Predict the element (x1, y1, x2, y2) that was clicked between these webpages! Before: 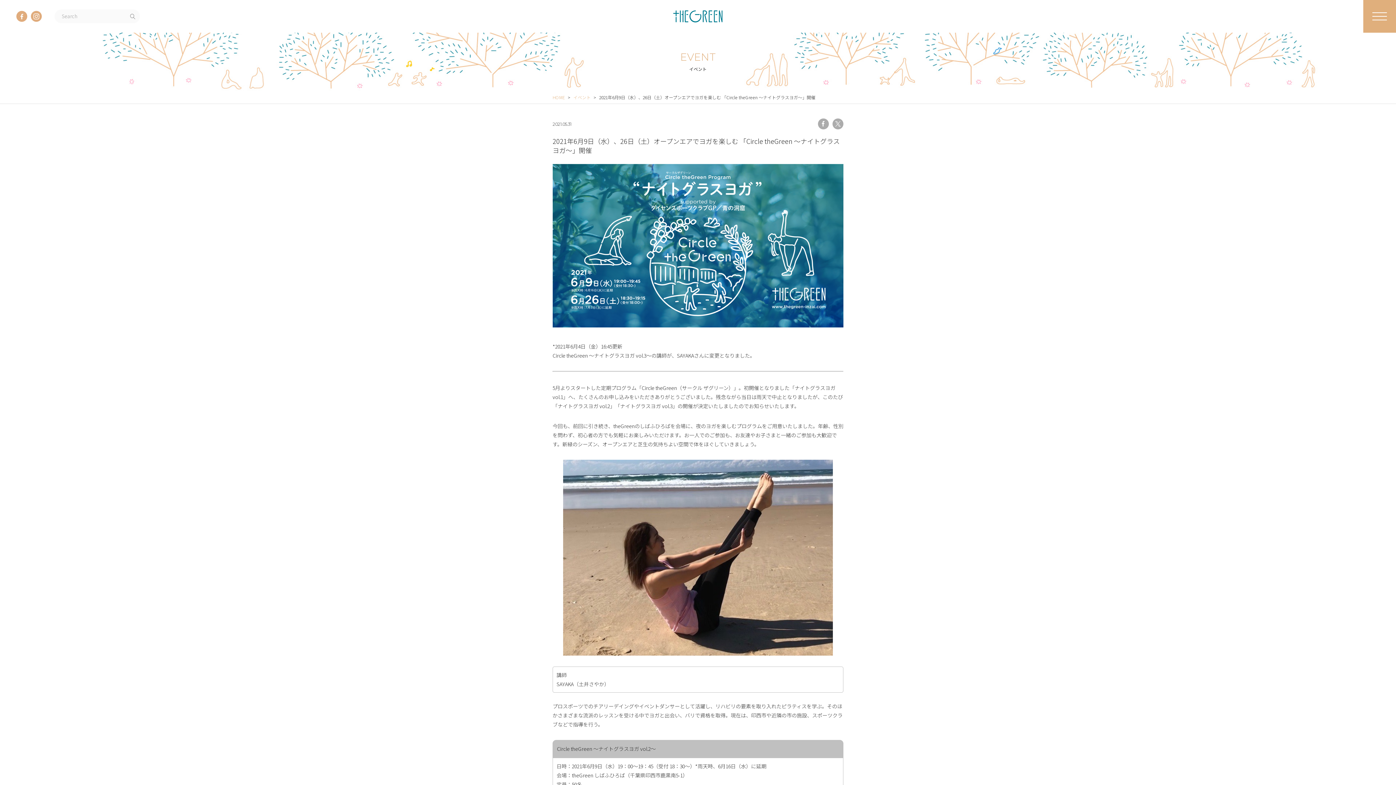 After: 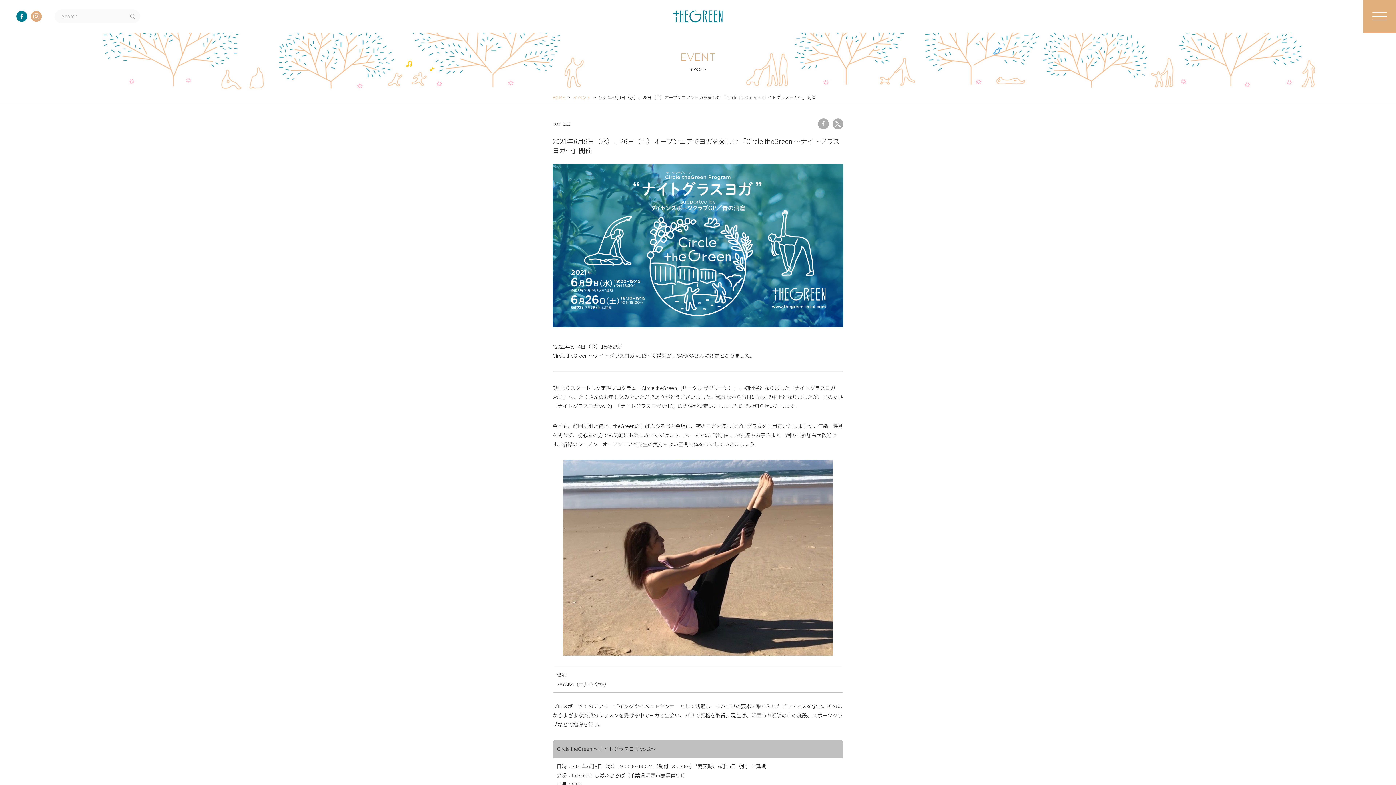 Action: bbox: (16, 12, 27, 18)